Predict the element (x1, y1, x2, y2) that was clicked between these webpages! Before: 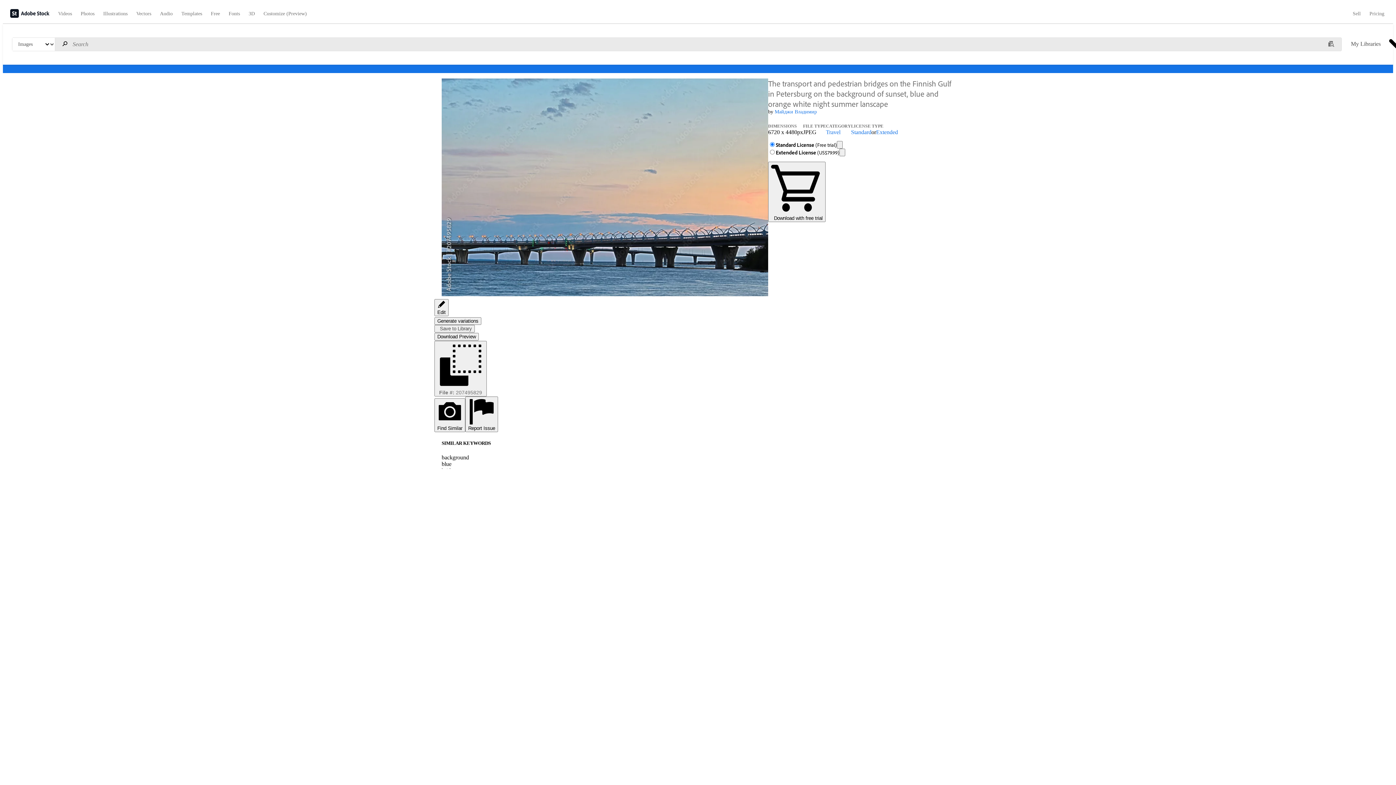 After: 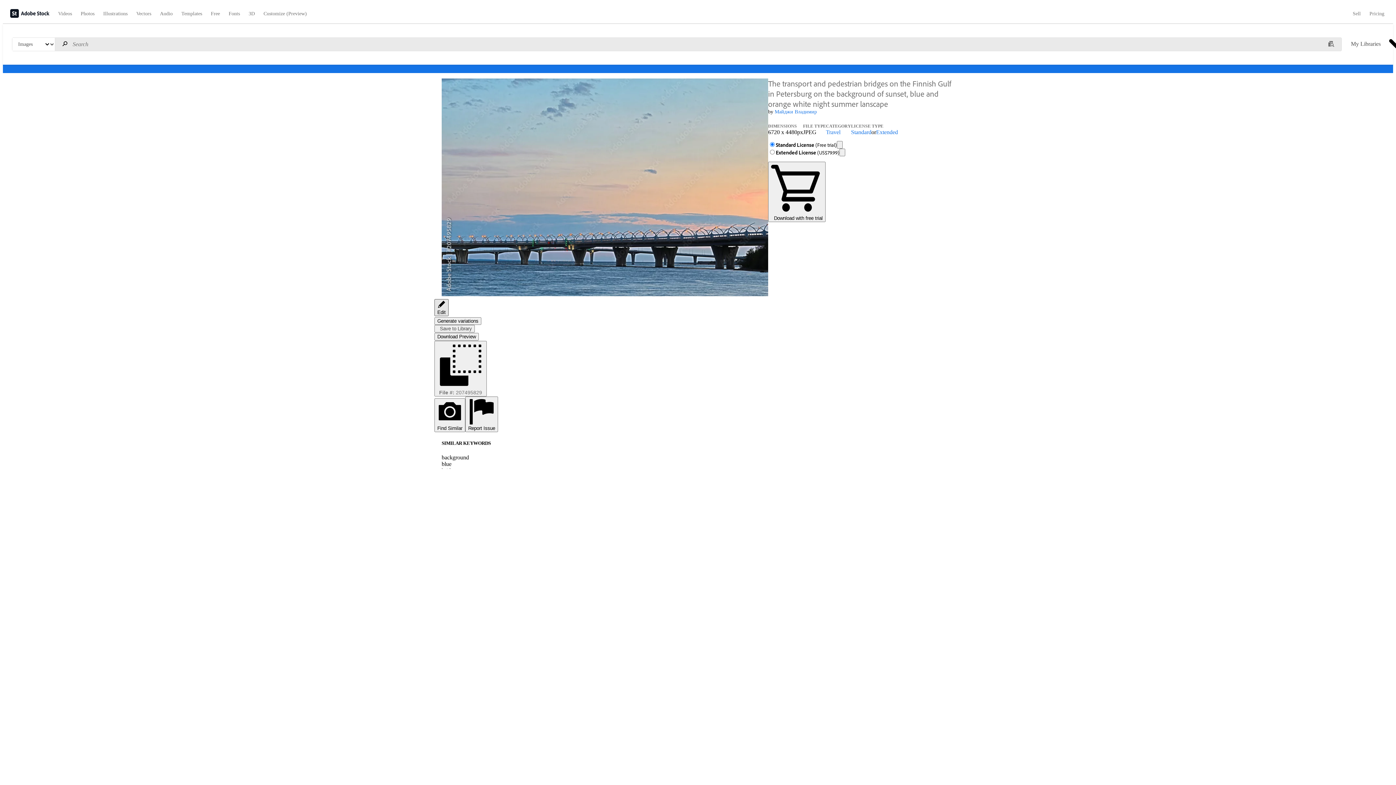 Action: label: Edit bbox: (434, 299, 448, 316)